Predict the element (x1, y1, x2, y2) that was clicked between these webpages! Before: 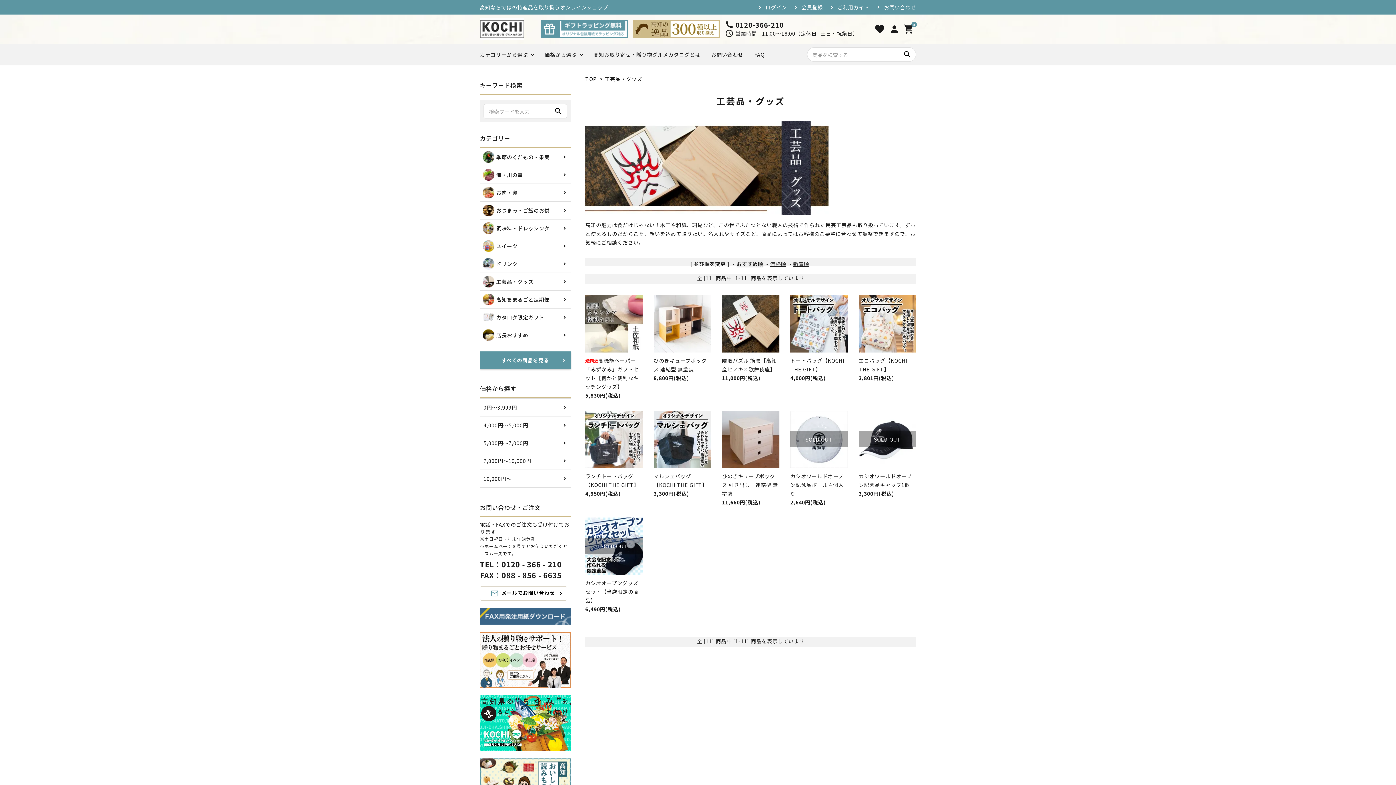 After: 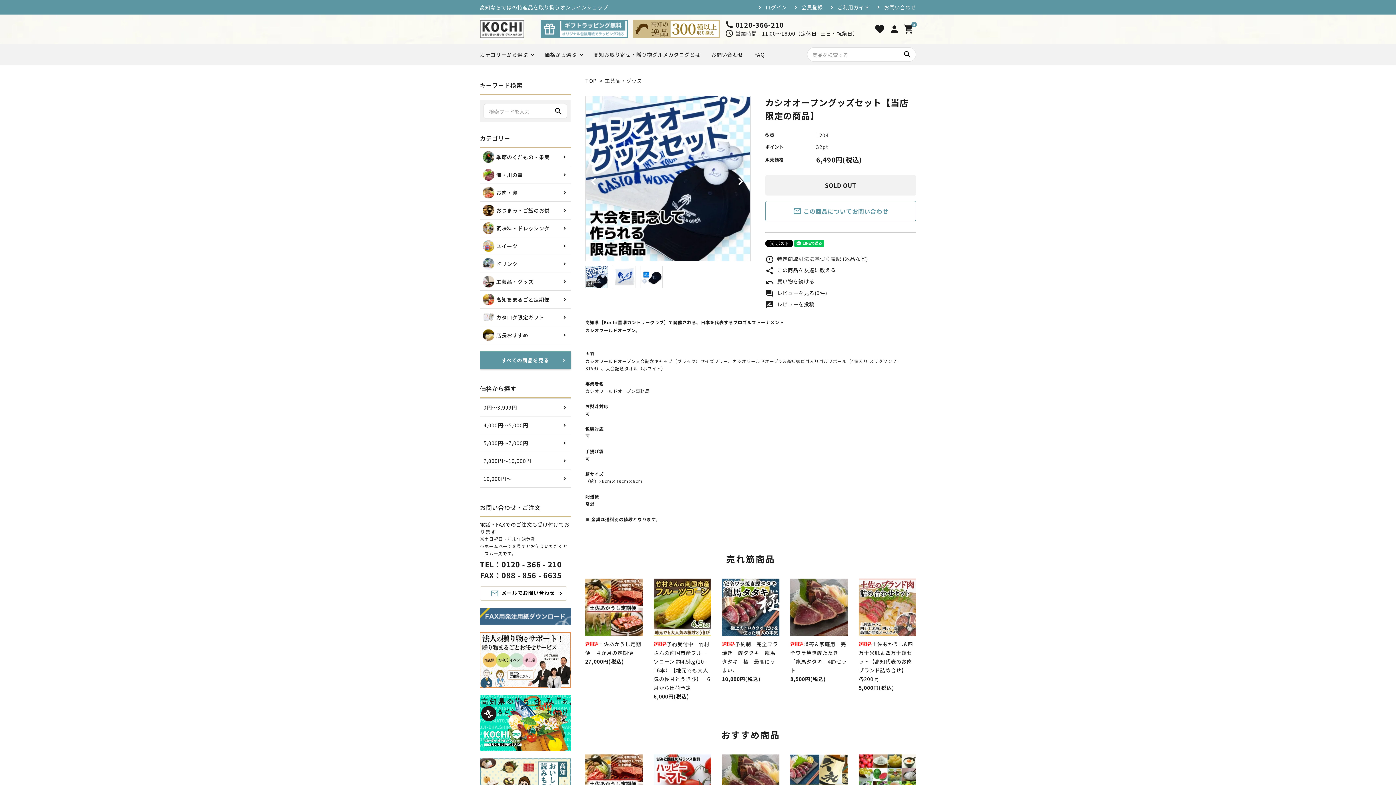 Action: bbox: (585, 517, 642, 613) label: SOLD OUT

カシオオープングッズセット【当店限定の商品】

6,490円(税込)